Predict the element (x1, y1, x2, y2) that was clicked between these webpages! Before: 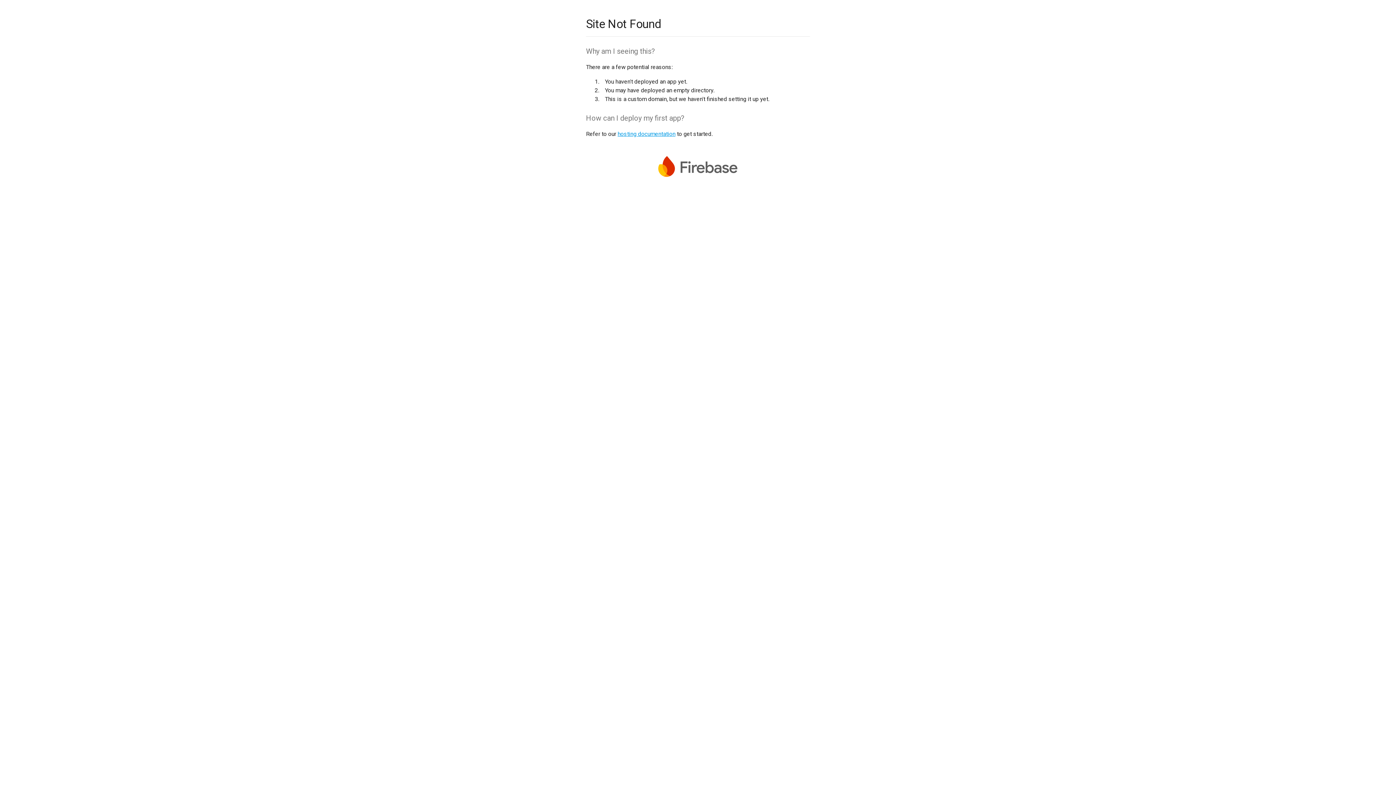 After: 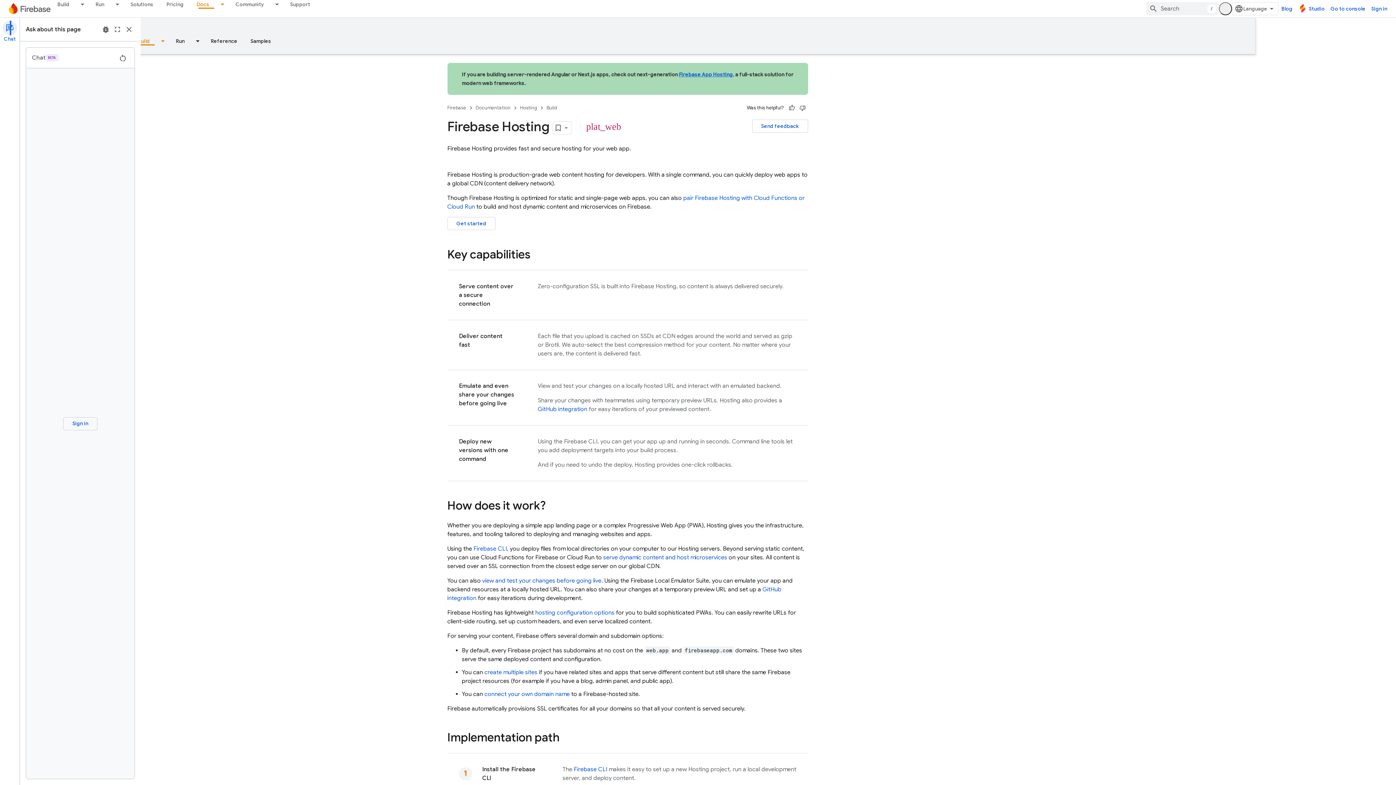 Action: bbox: (617, 130, 675, 137) label: hosting documentation